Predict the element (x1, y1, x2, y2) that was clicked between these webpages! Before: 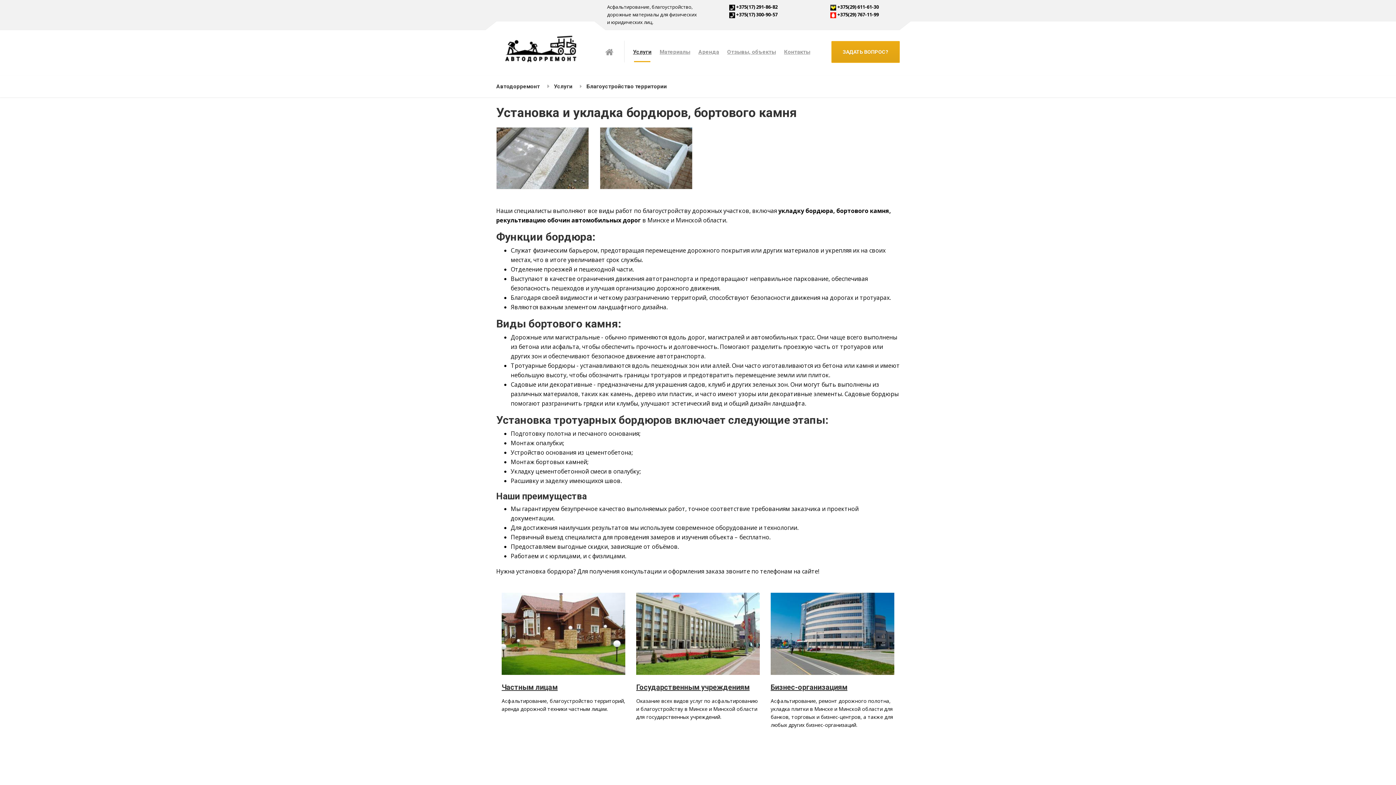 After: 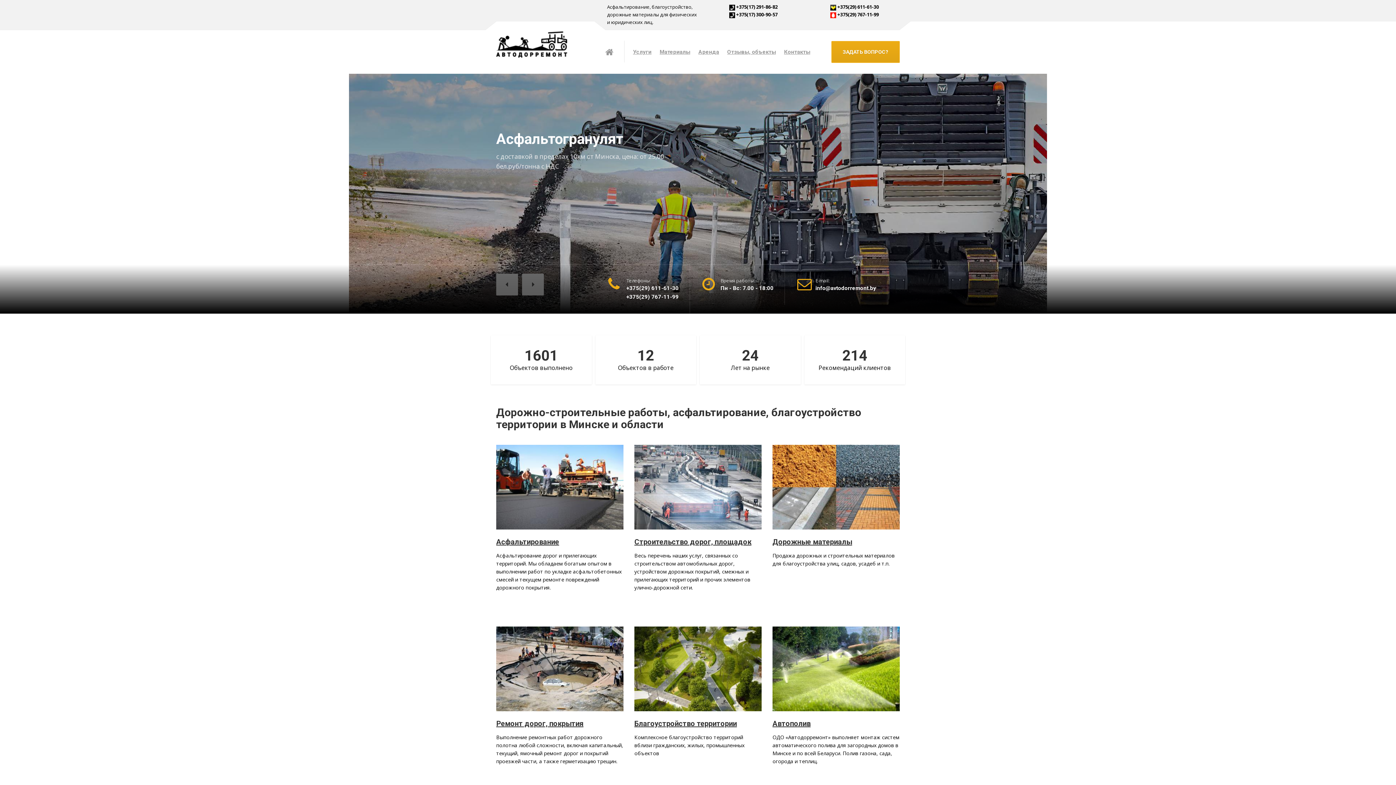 Action: bbox: (605, 40, 624, 62)